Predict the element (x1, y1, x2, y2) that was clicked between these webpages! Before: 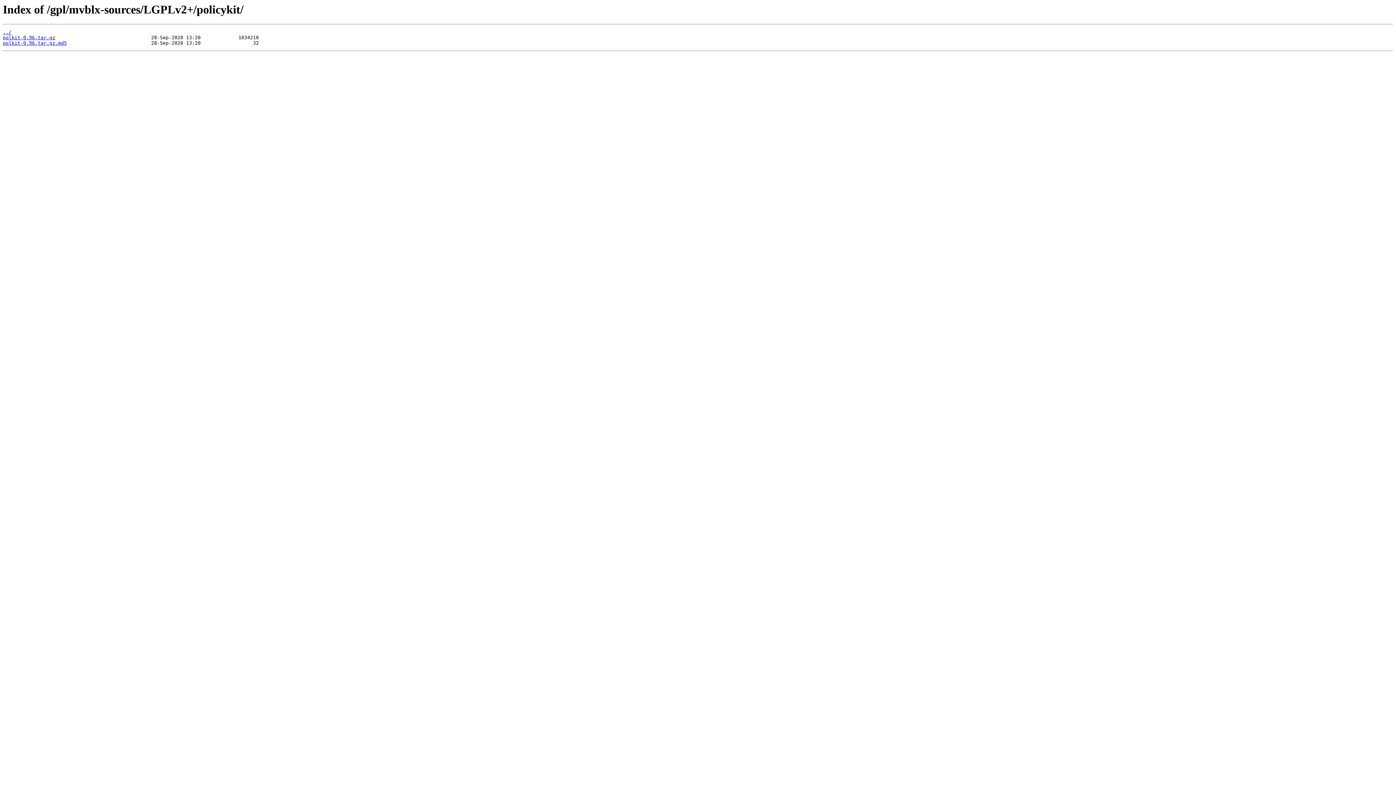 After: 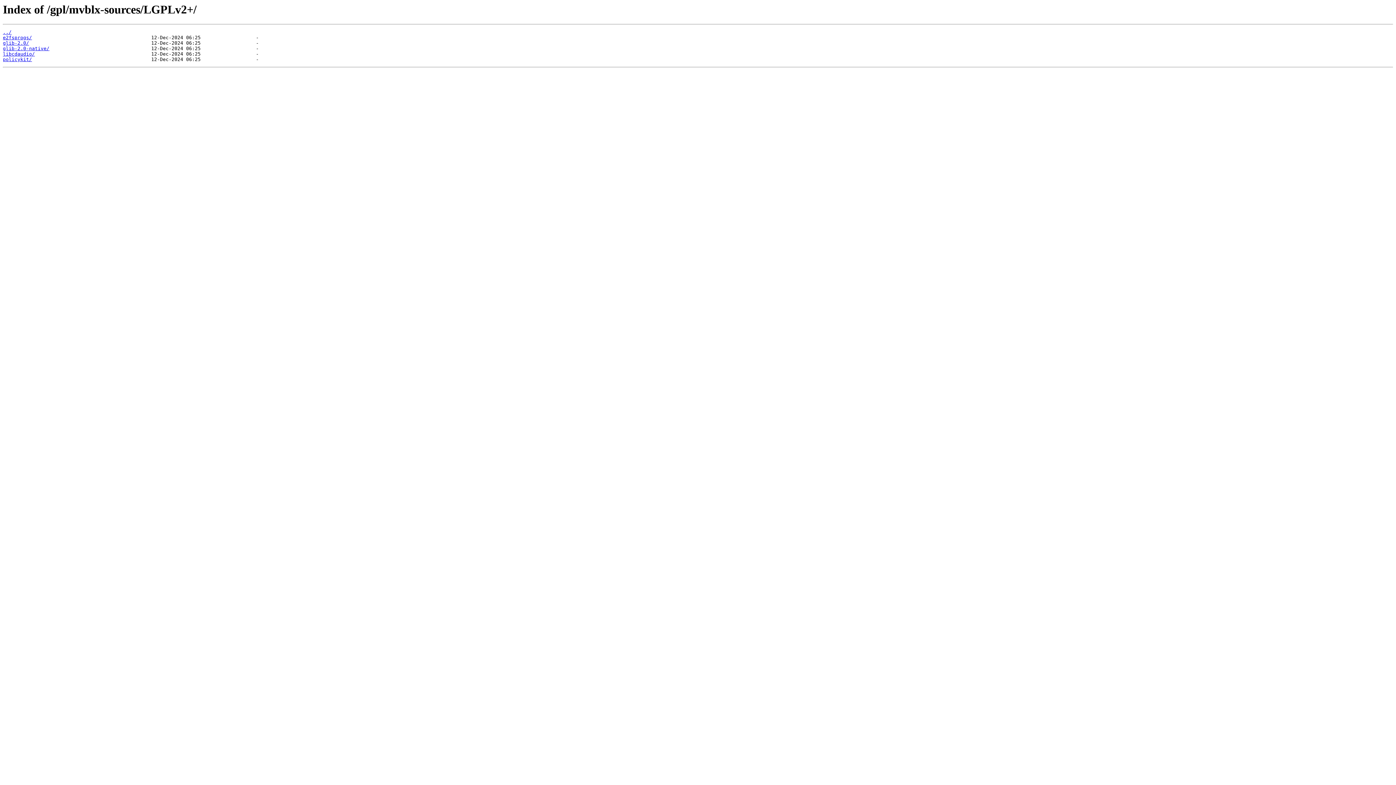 Action: bbox: (2, 29, 11, 35) label: ../